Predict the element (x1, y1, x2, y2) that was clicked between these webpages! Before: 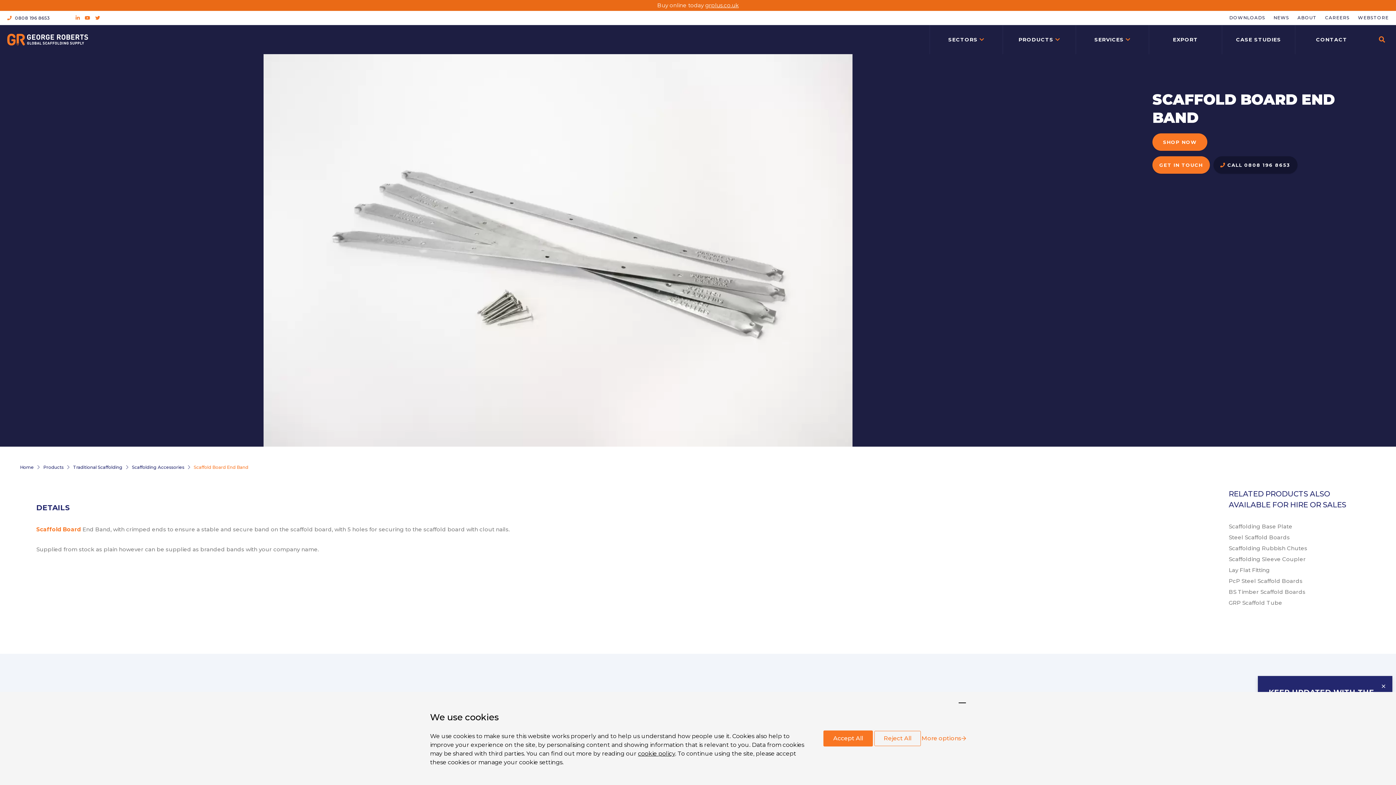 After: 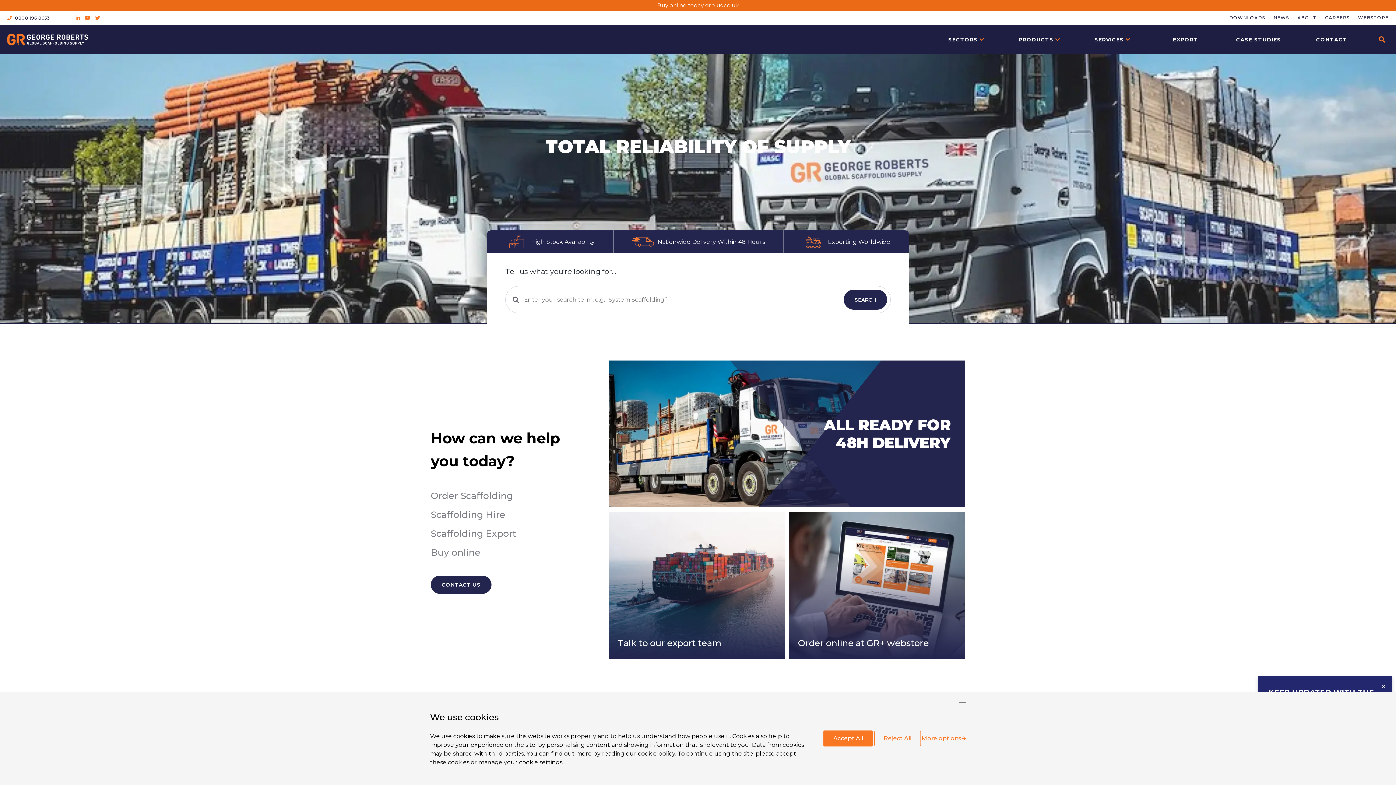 Action: bbox: (20, 464, 33, 470) label: Home